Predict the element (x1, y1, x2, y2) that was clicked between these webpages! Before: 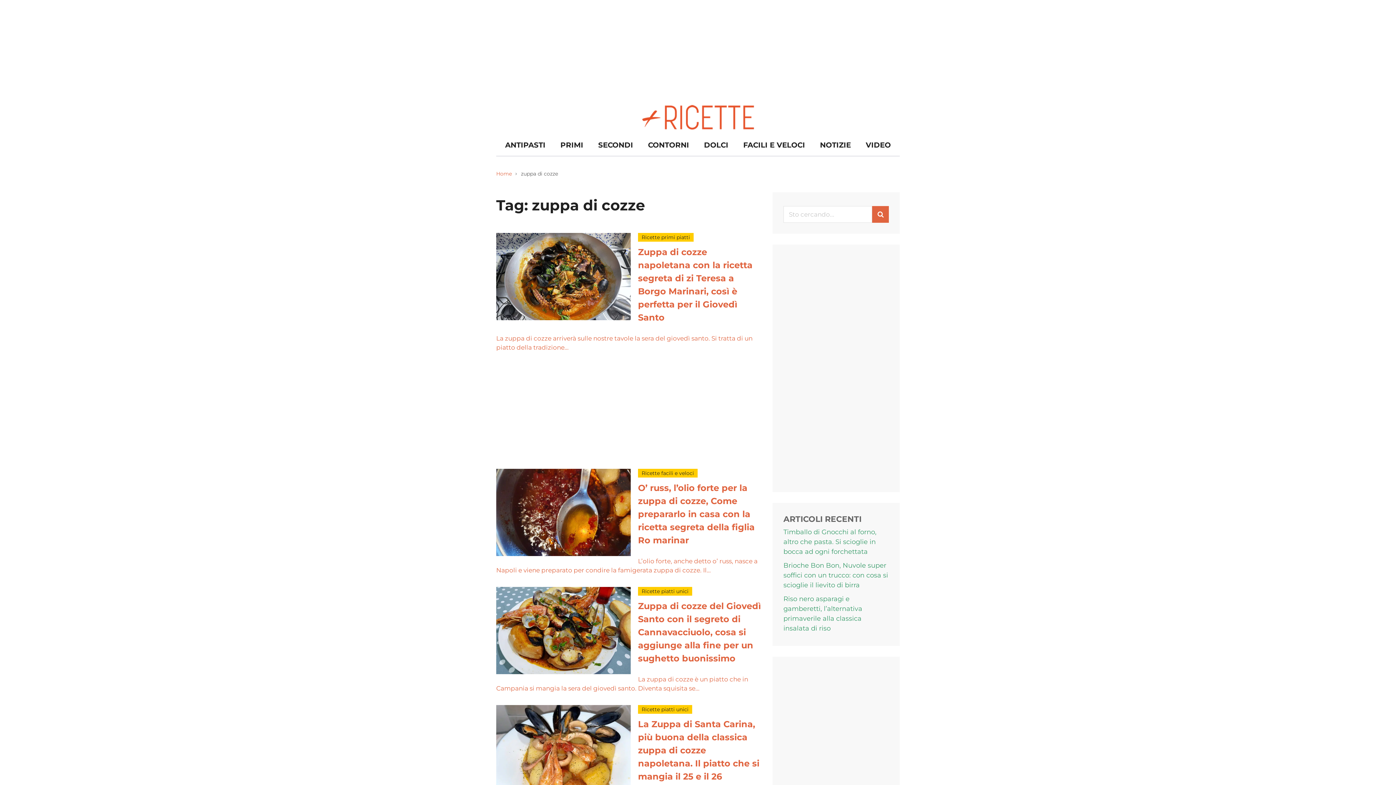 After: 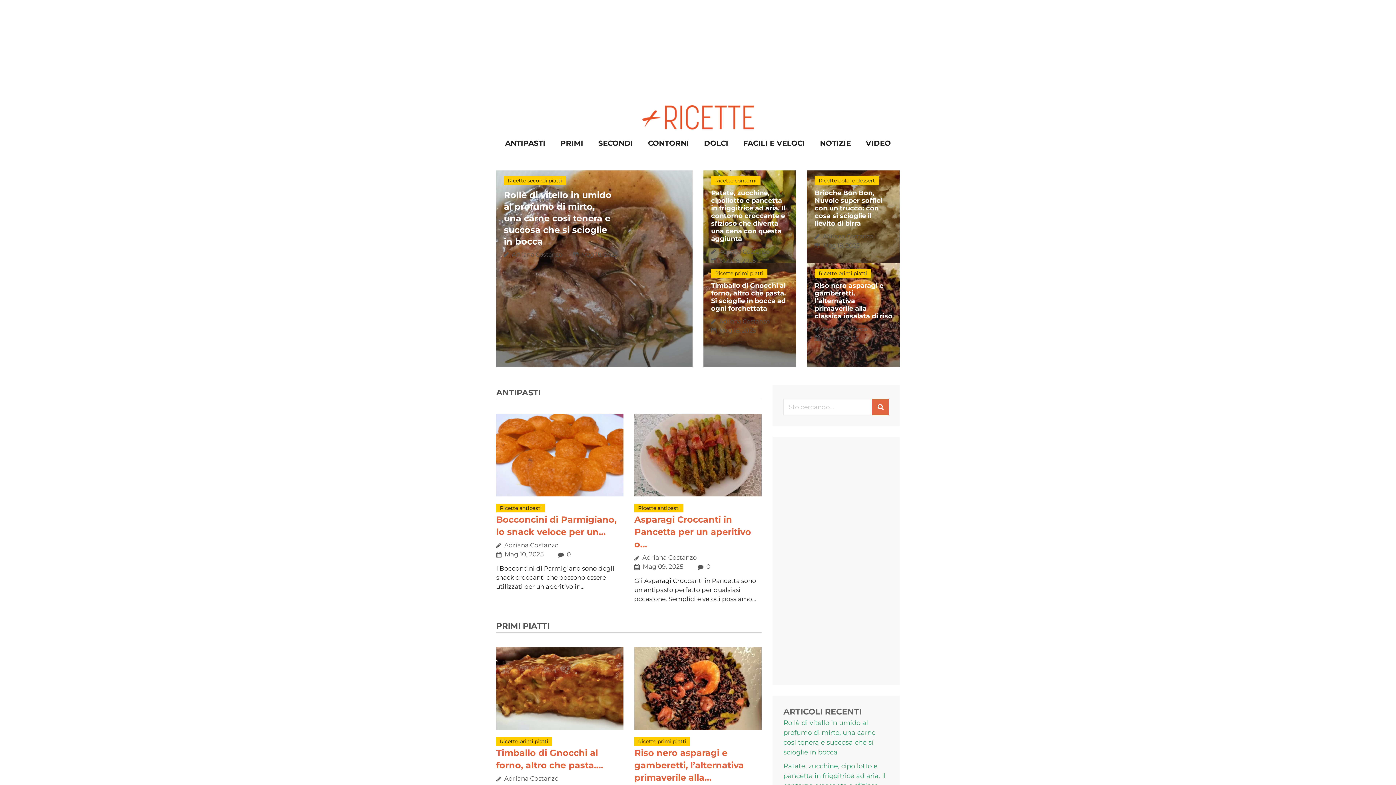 Action: bbox: (496, 170, 512, 177) label: Home